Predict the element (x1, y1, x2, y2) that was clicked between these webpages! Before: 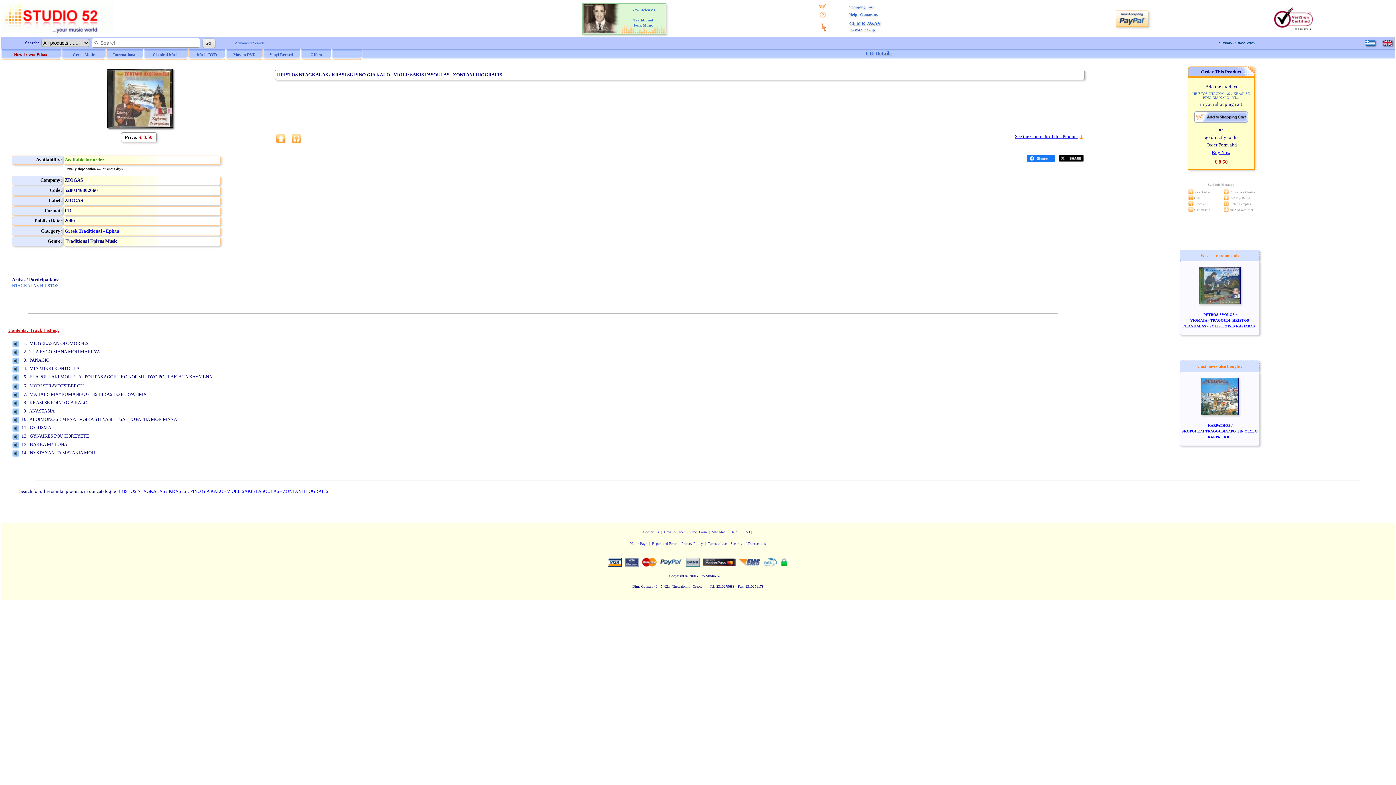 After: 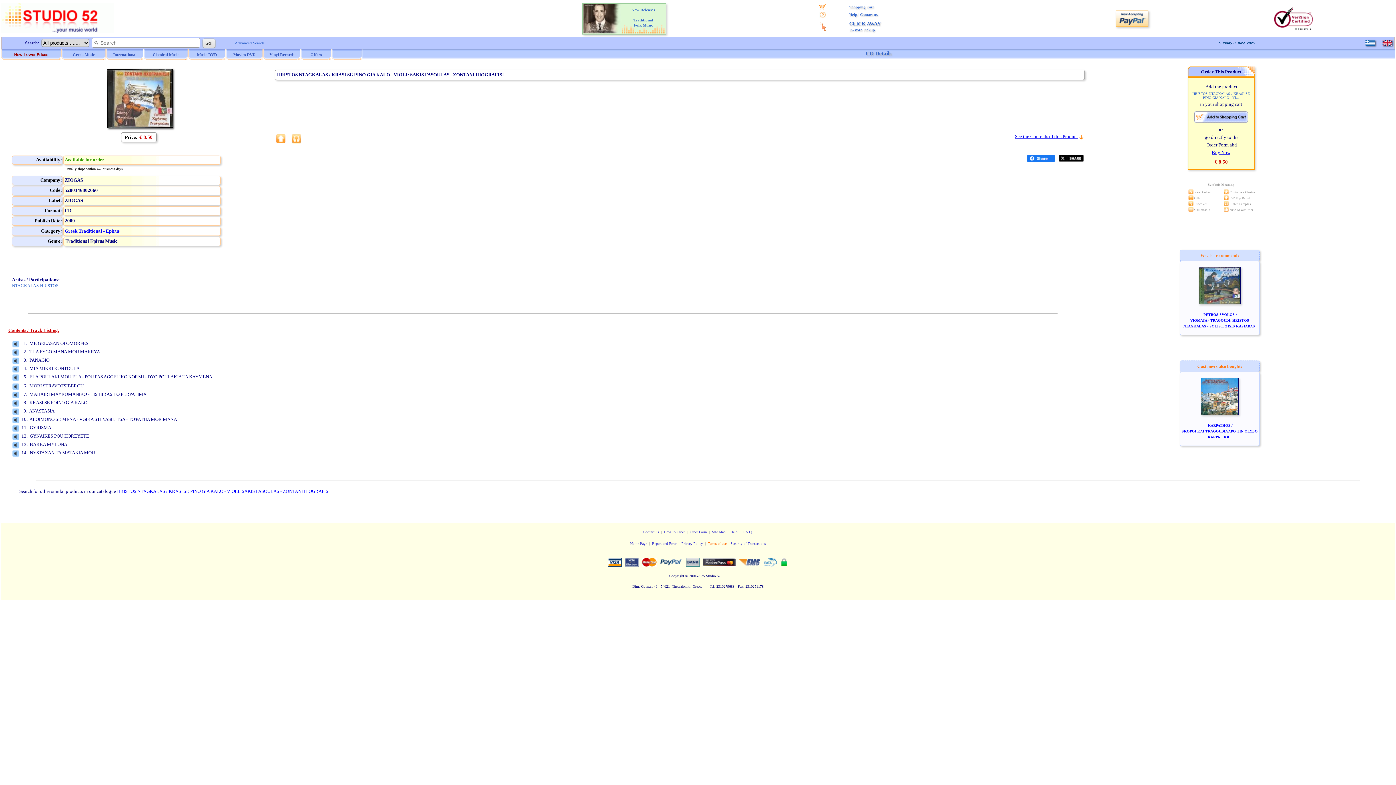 Action: label: Terms of use bbox: (708, 541, 726, 545)